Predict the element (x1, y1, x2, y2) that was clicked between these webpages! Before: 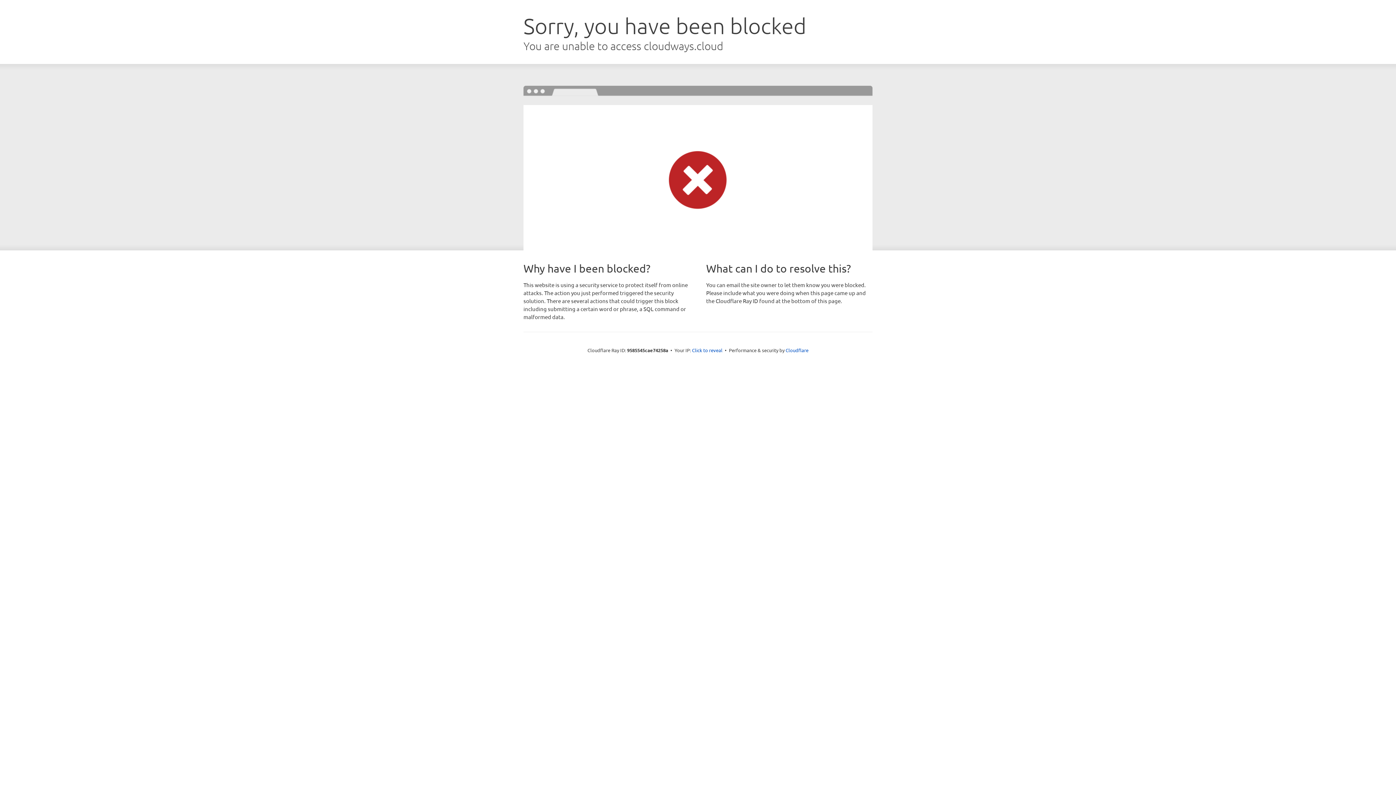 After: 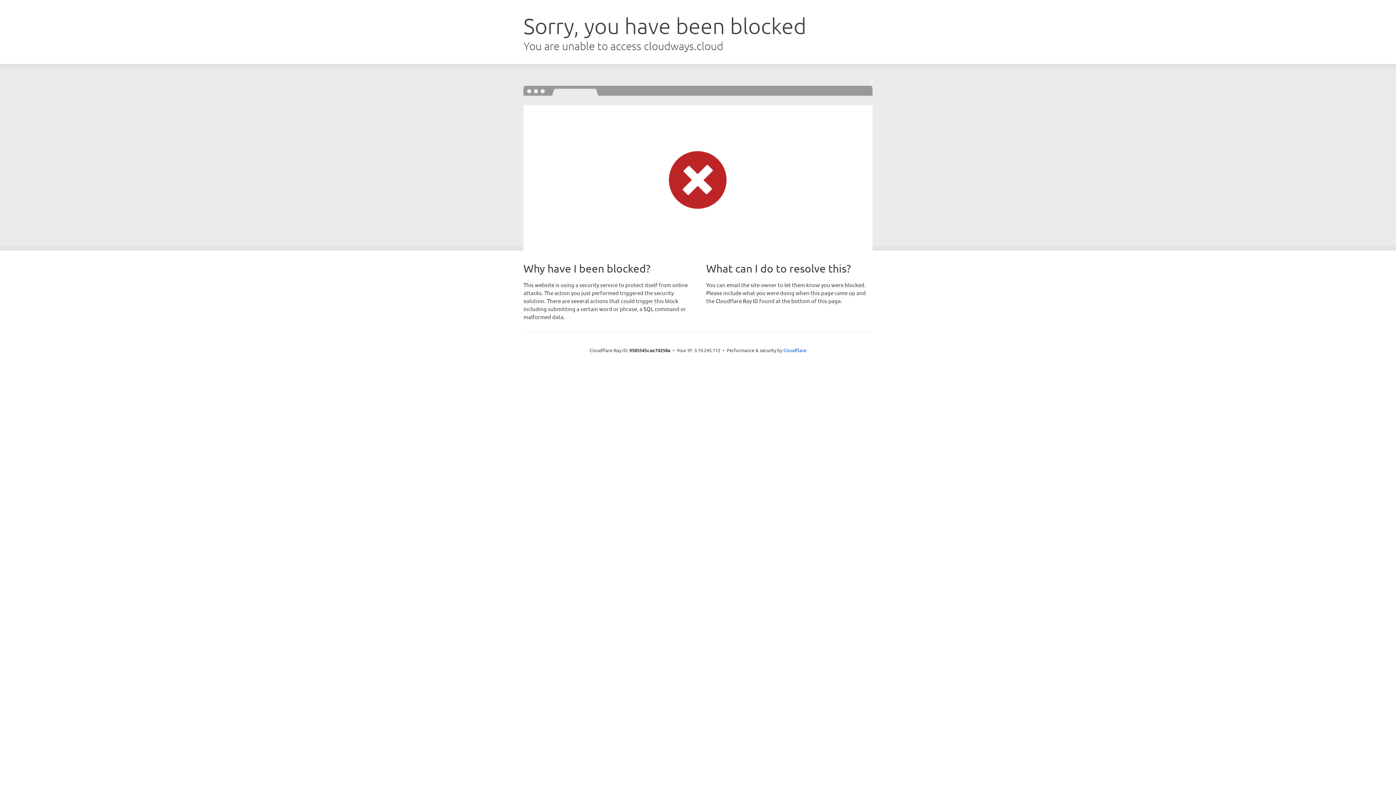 Action: label: Click to reveal bbox: (692, 346, 722, 353)